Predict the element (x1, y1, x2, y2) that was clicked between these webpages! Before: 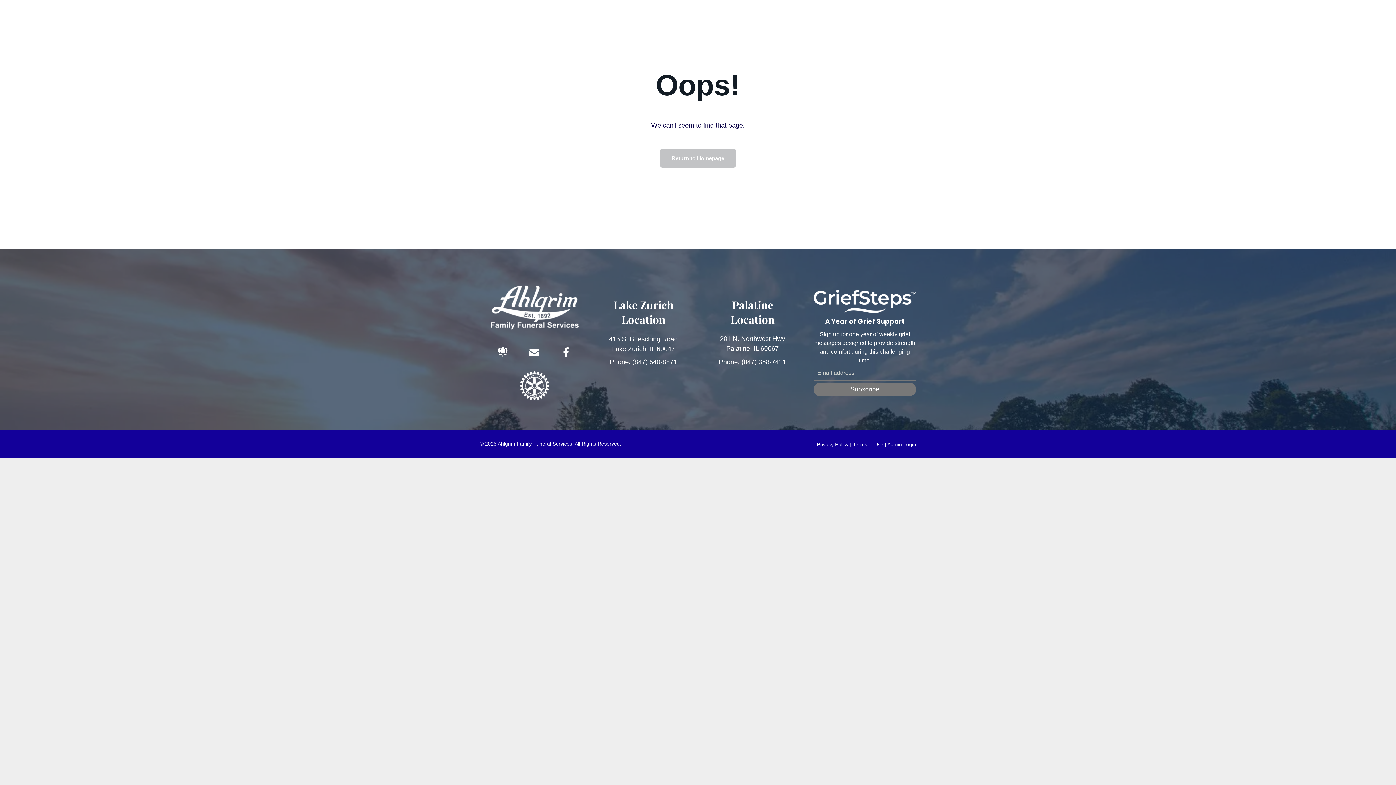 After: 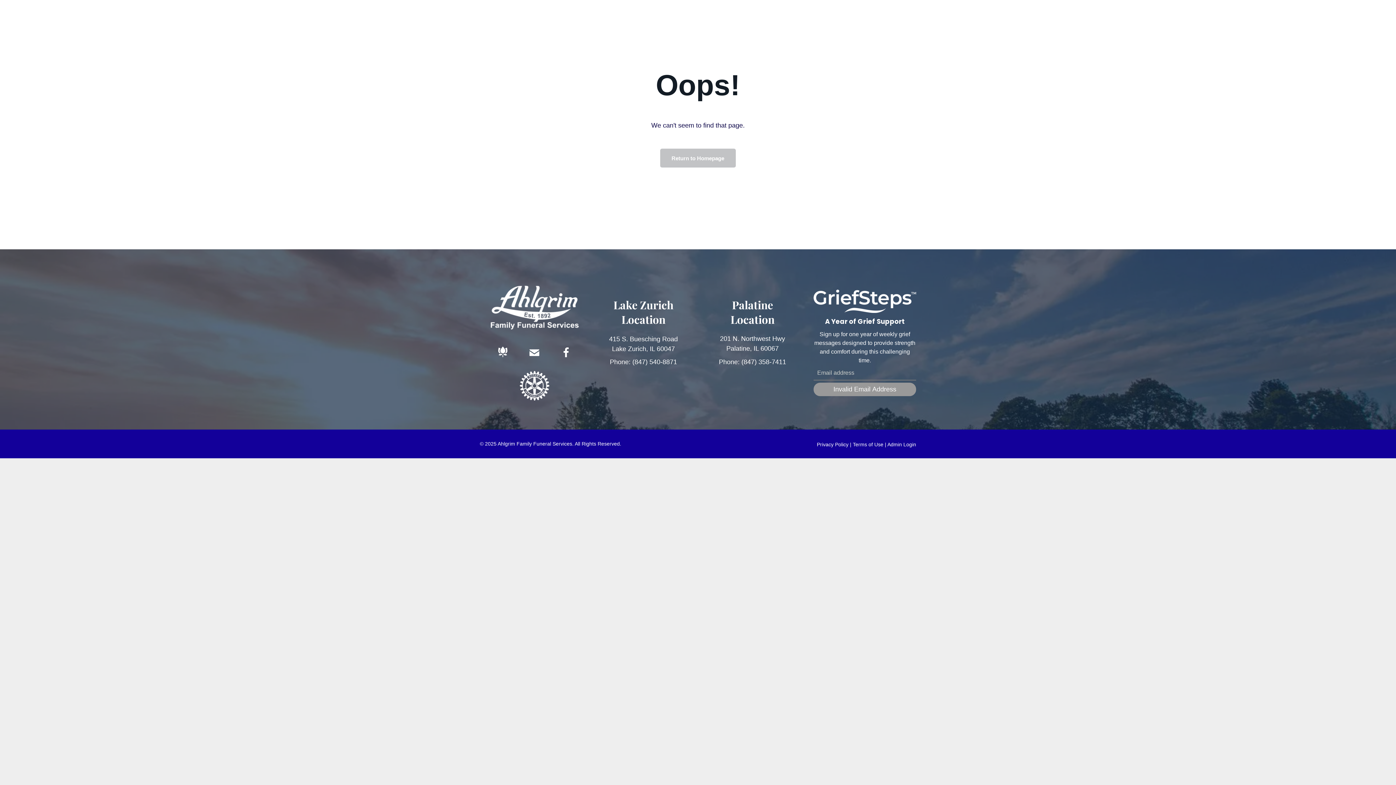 Action: bbox: (813, 383, 916, 396) label: Subscribe